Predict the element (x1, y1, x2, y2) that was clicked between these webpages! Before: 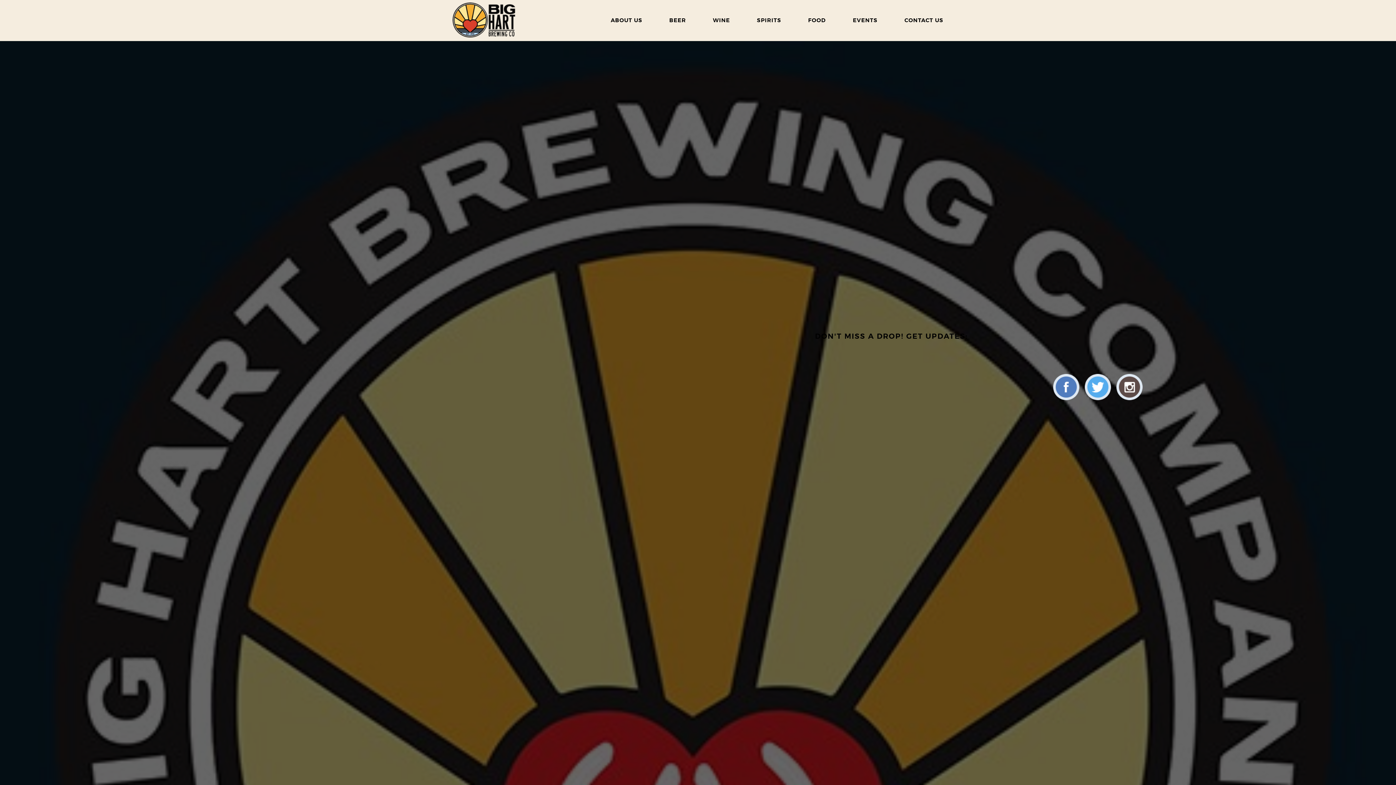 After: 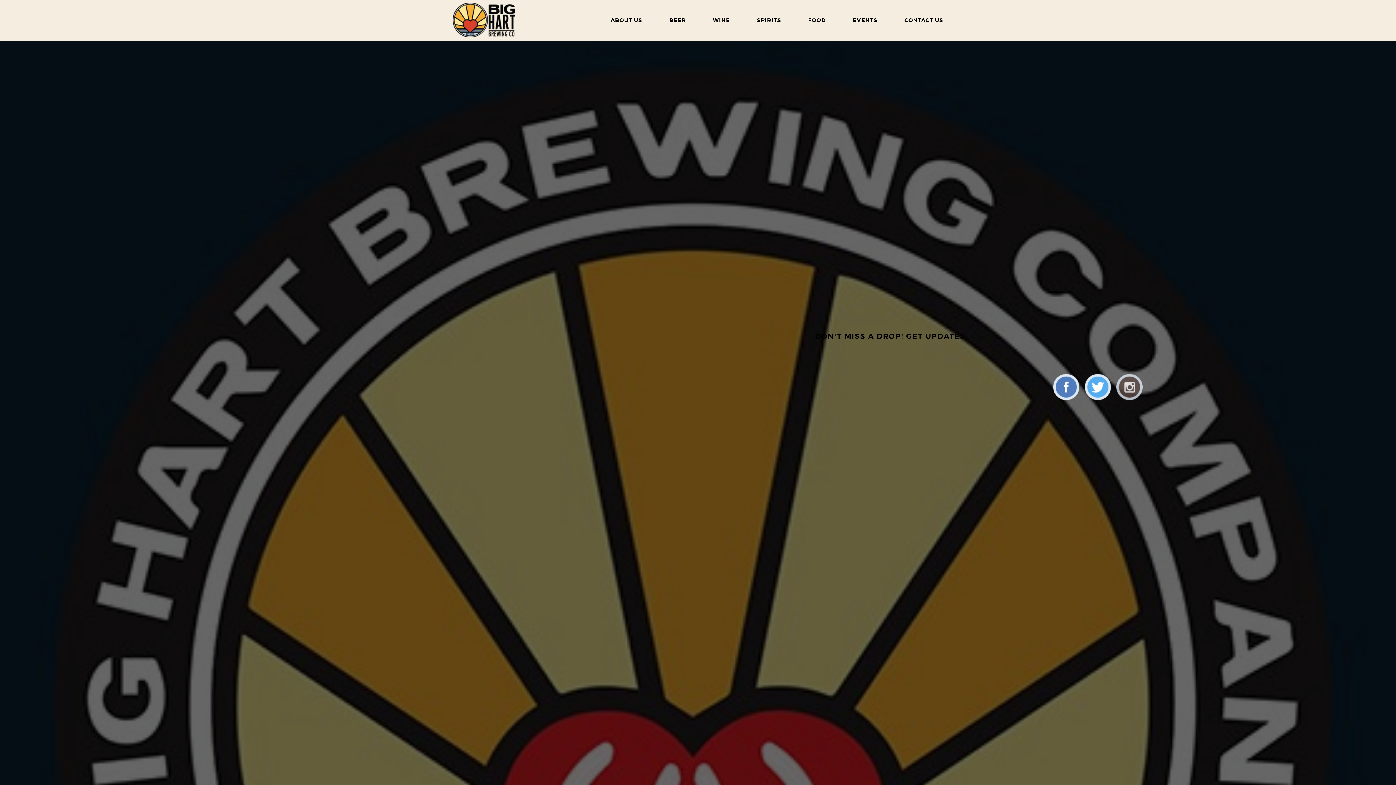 Action: label:   bbox: (1116, 374, 1142, 400)